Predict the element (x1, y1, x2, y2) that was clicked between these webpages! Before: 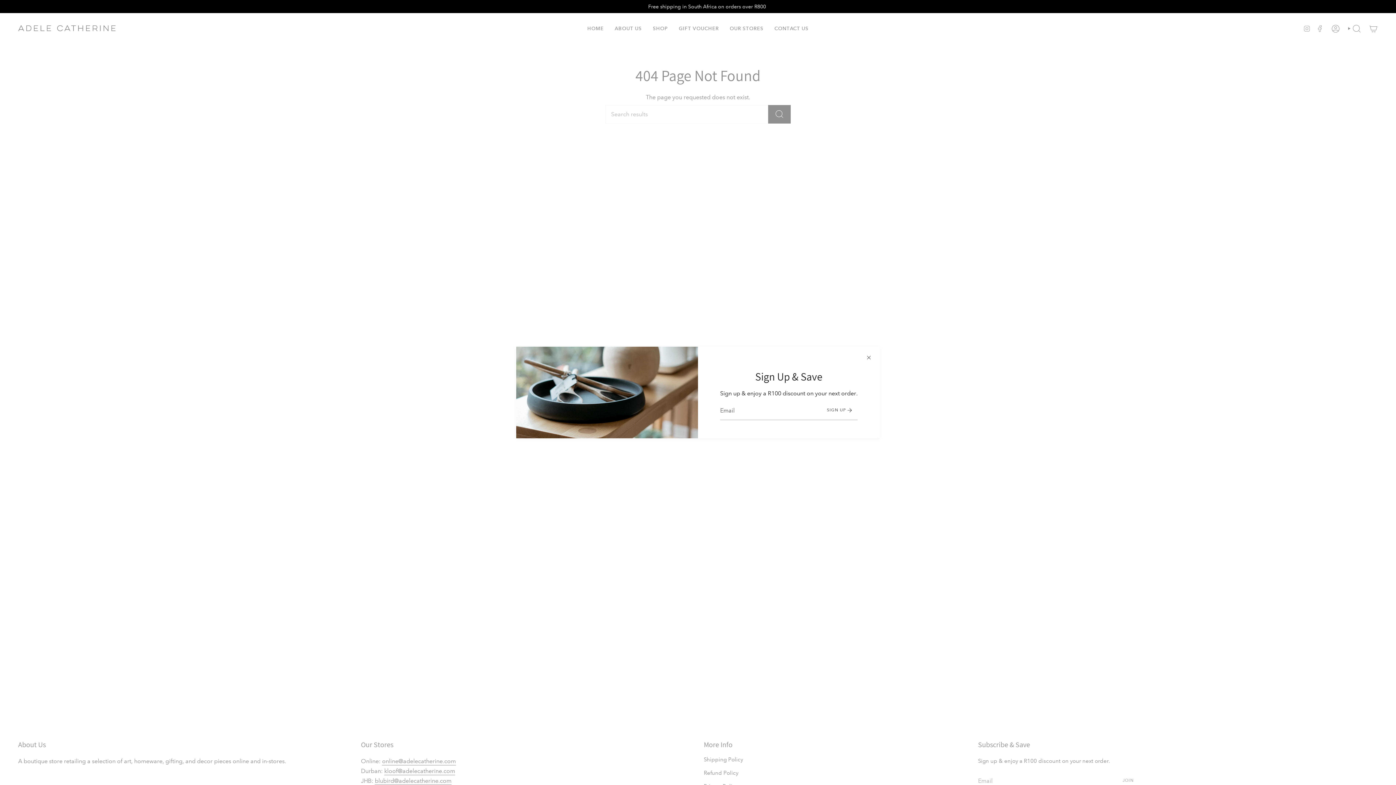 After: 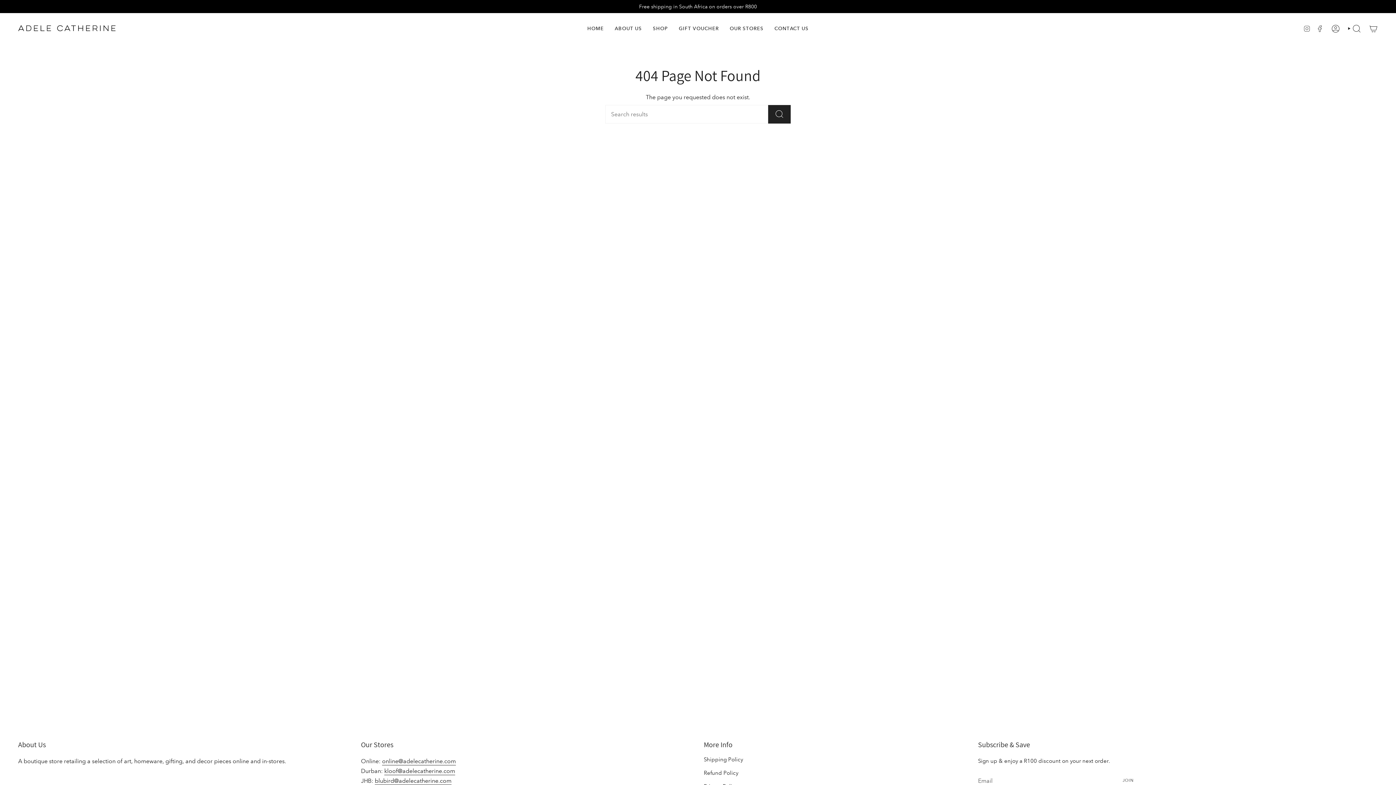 Action: bbox: (865, 354, 872, 361)